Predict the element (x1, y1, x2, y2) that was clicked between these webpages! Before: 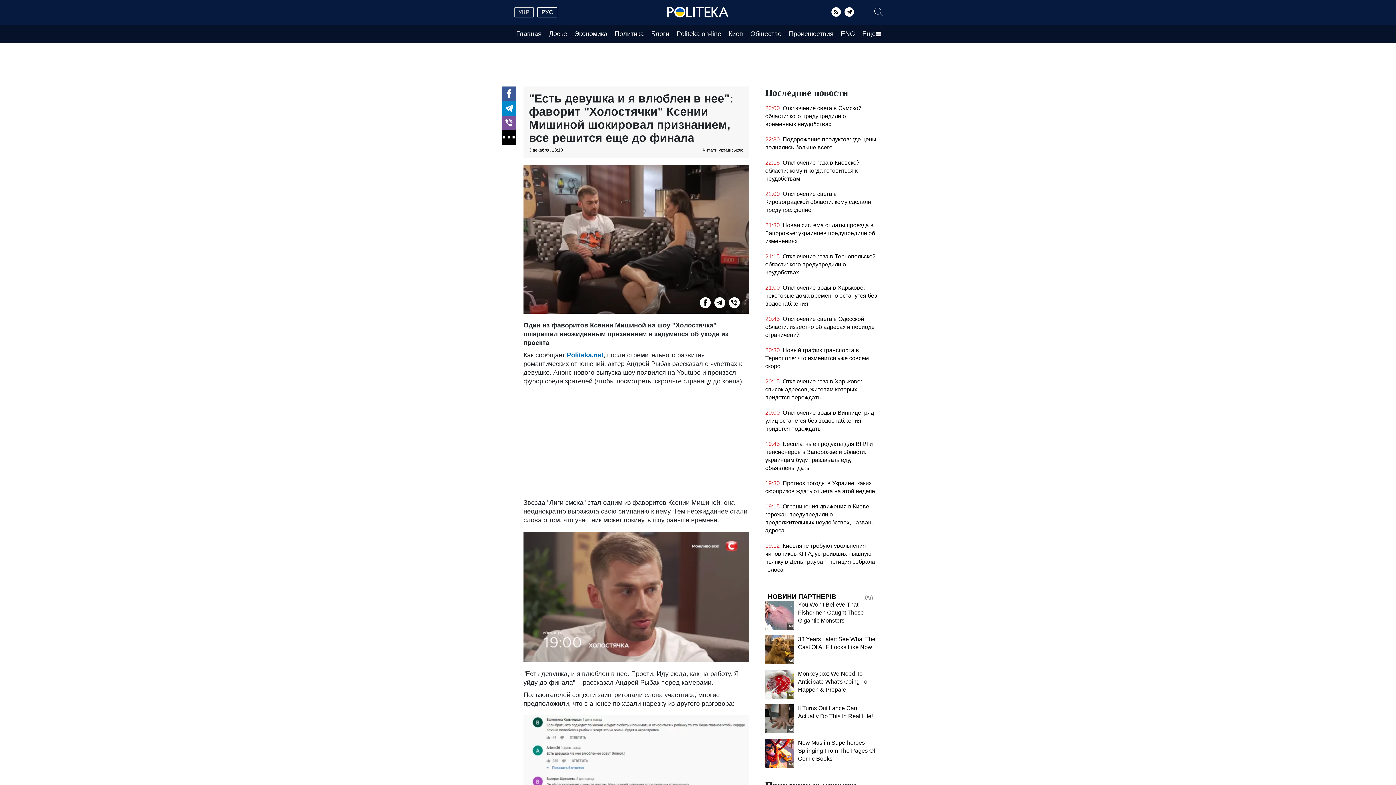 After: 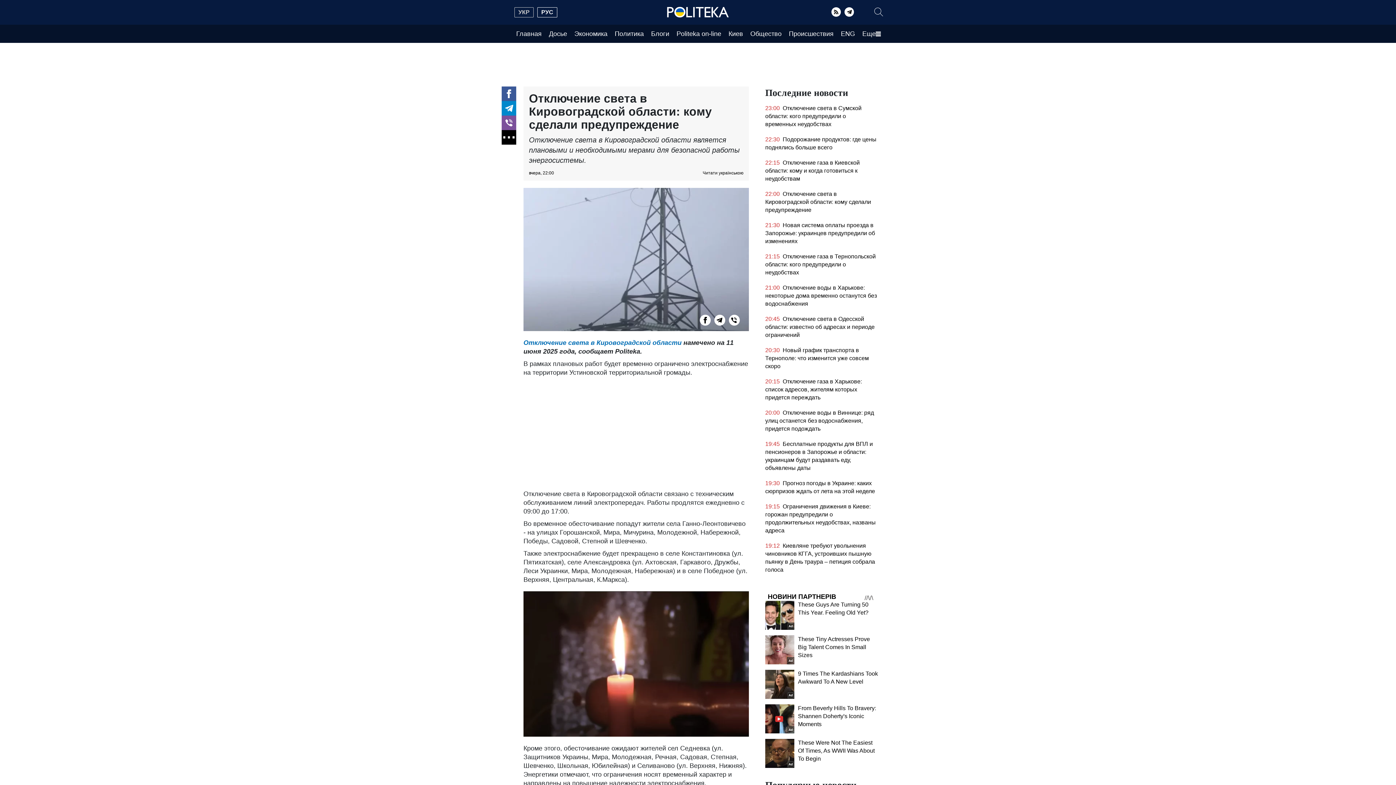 Action: label: 22:00 Отключение света в Кировоградской области: кому сделали предупреждение bbox: (765, 190, 878, 217)